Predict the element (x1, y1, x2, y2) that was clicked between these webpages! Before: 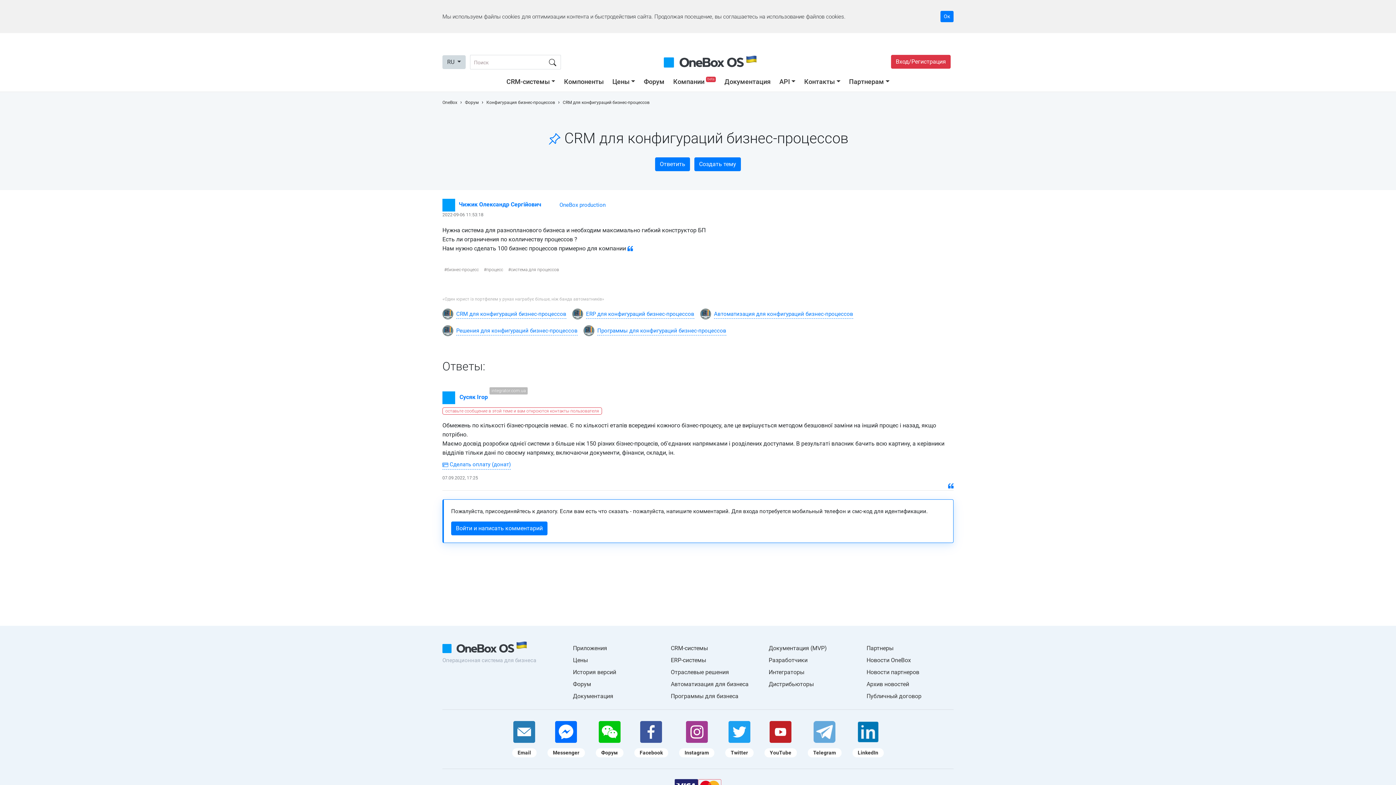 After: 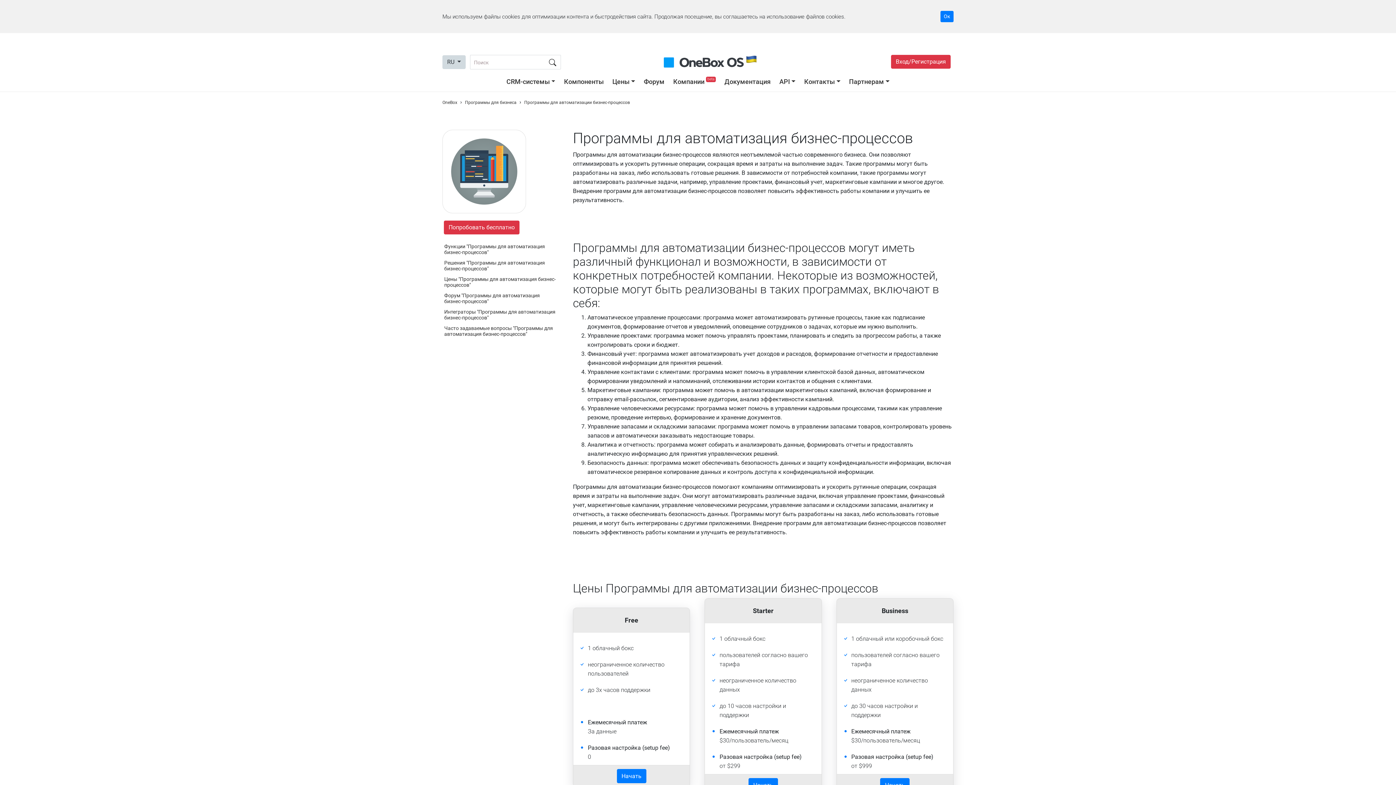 Action: bbox: (597, 326, 726, 335) label: Программы для конфигураций бизнес-процессов